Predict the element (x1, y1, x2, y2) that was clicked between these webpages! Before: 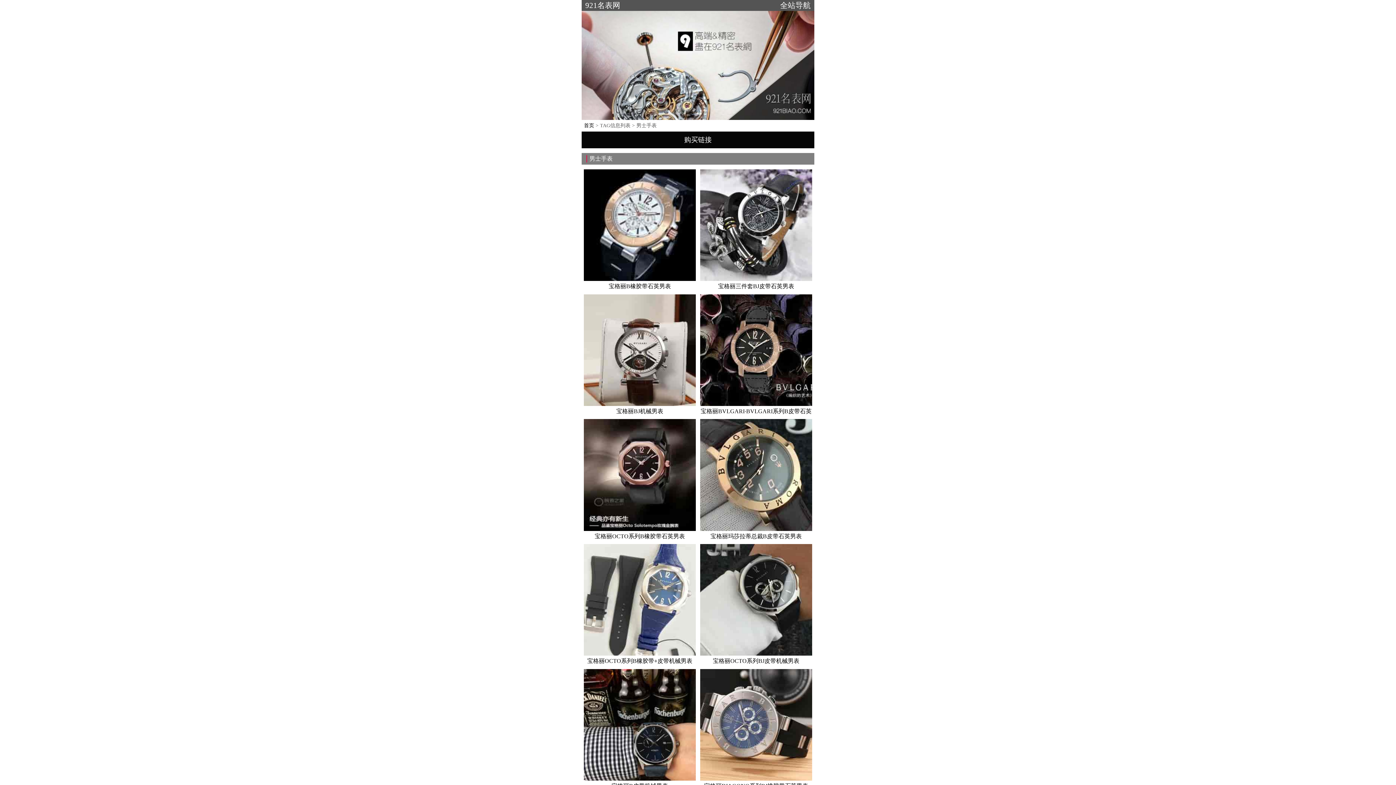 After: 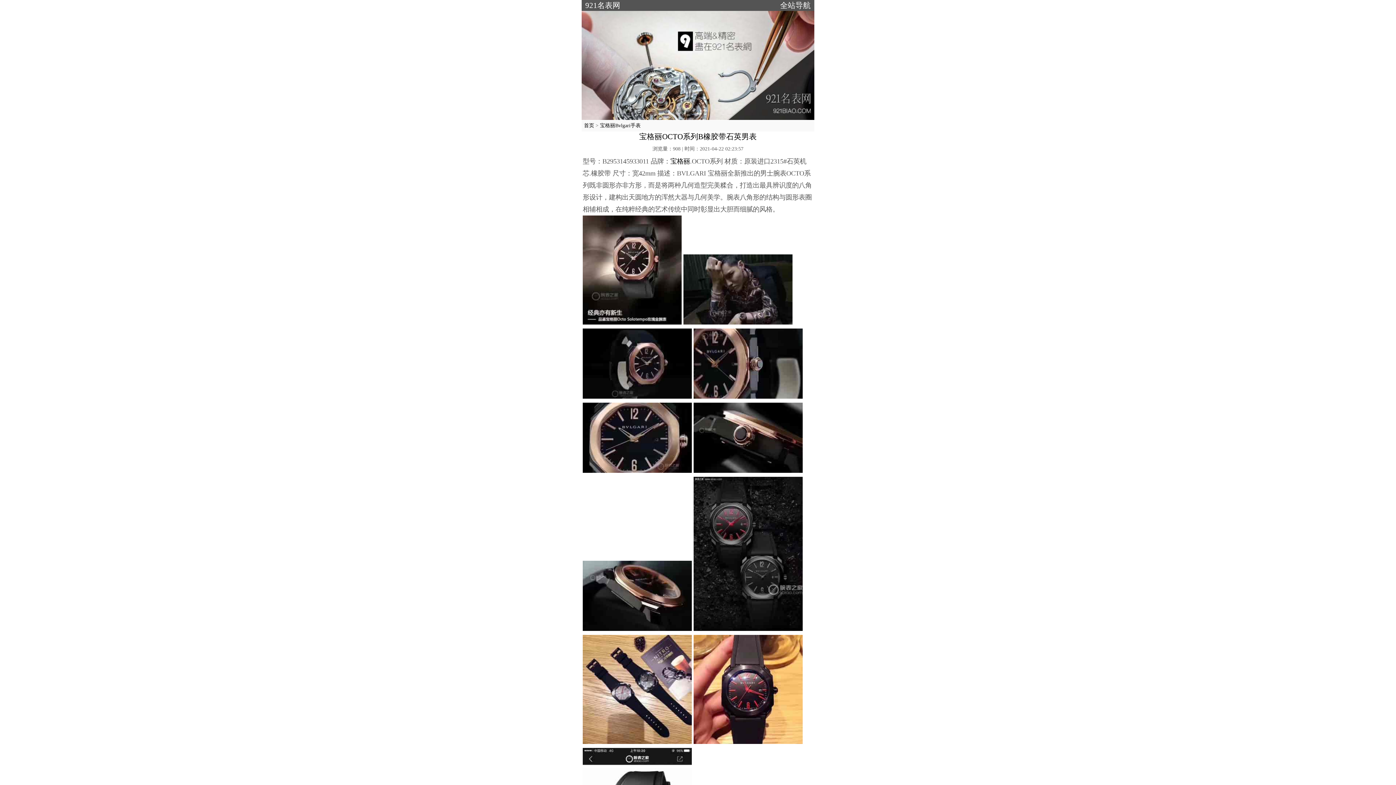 Action: bbox: (594, 533, 685, 539) label: 宝格丽OCTO系列B橡胶带石英男表